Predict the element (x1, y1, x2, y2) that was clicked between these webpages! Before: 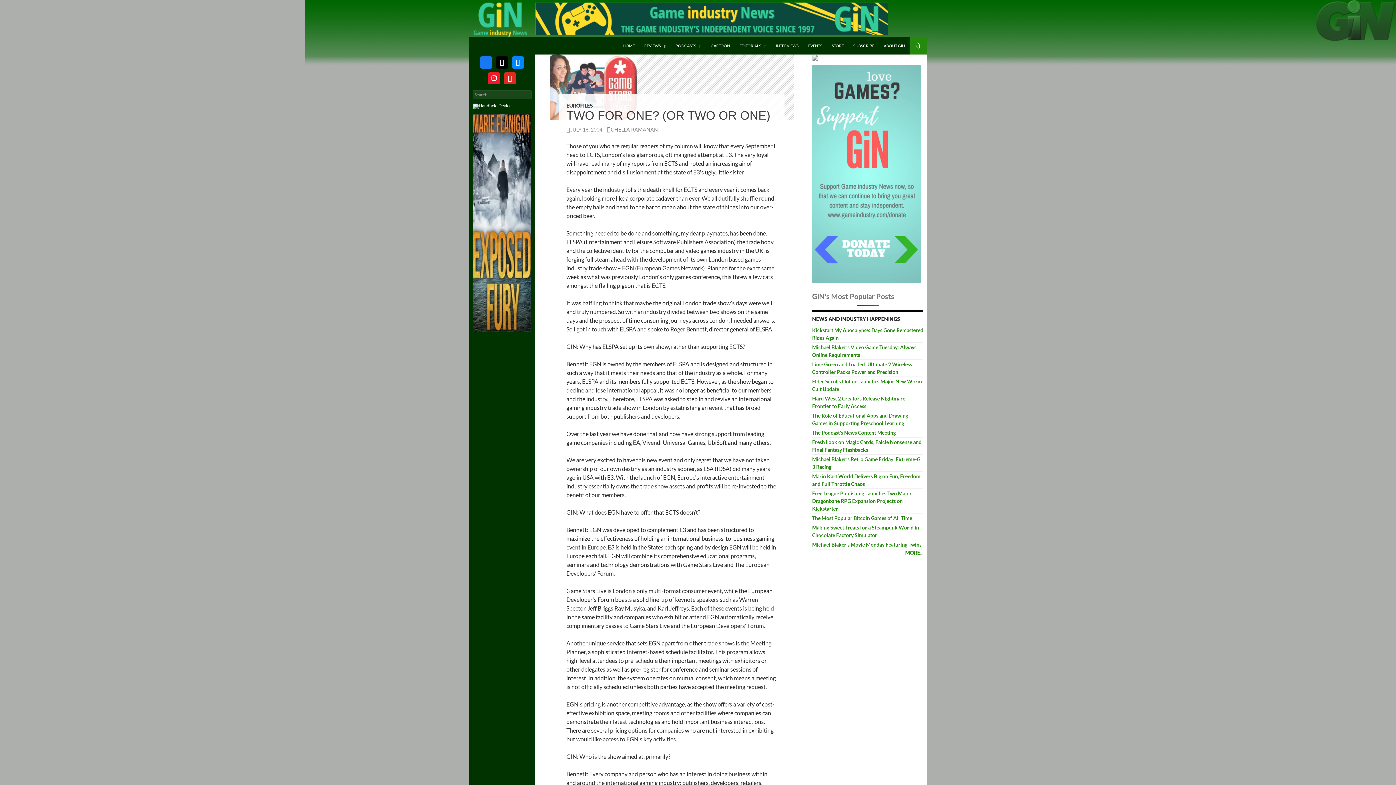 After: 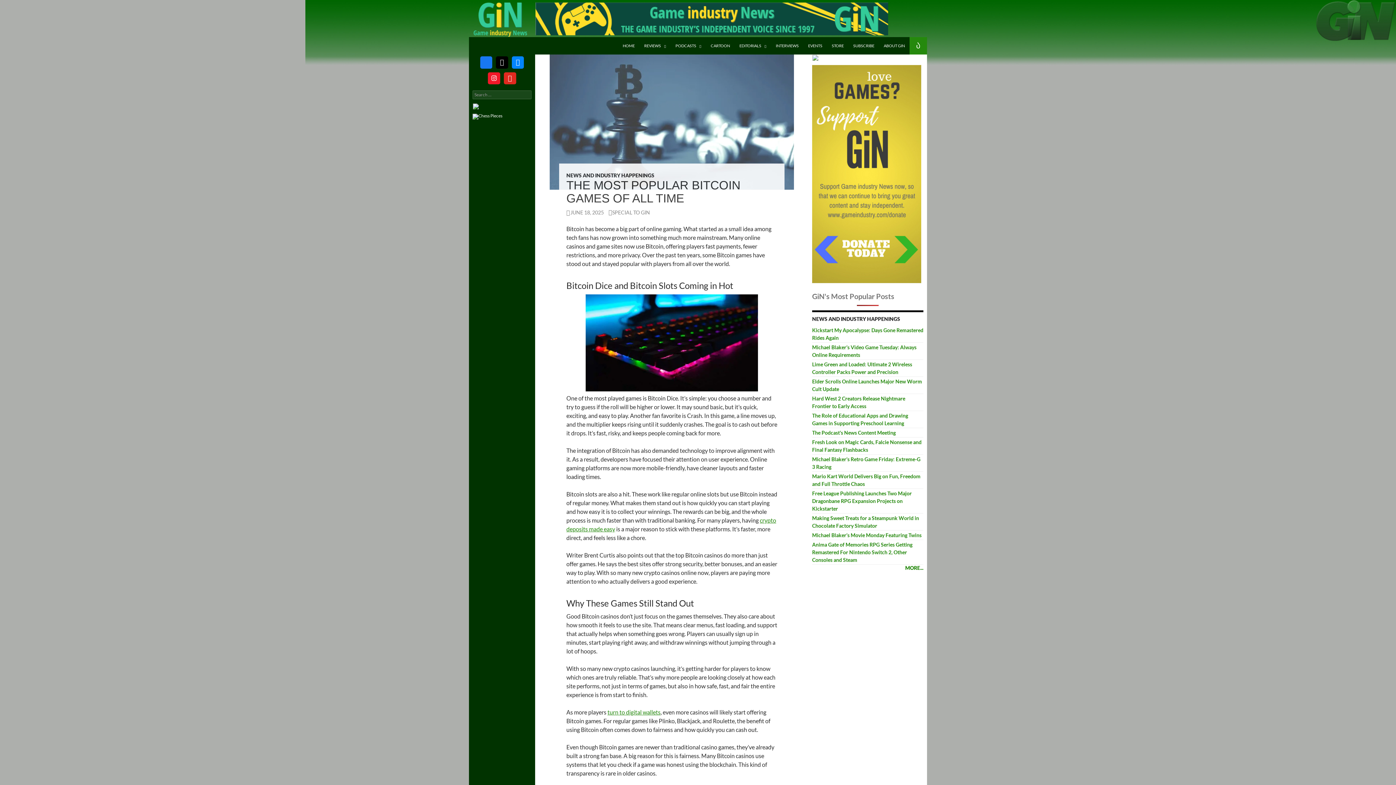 Action: label: The Most Popular Bitcoin Games of All Time bbox: (812, 515, 912, 521)